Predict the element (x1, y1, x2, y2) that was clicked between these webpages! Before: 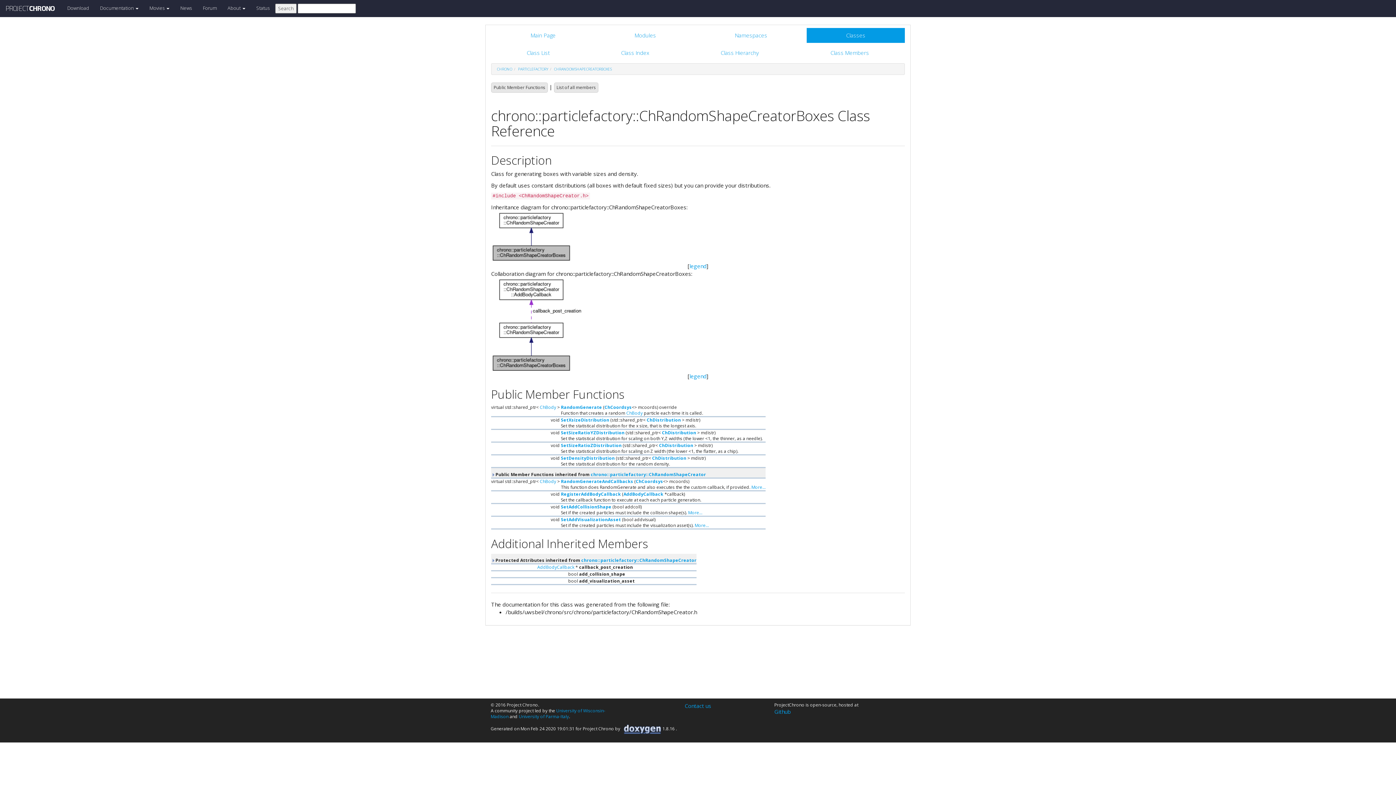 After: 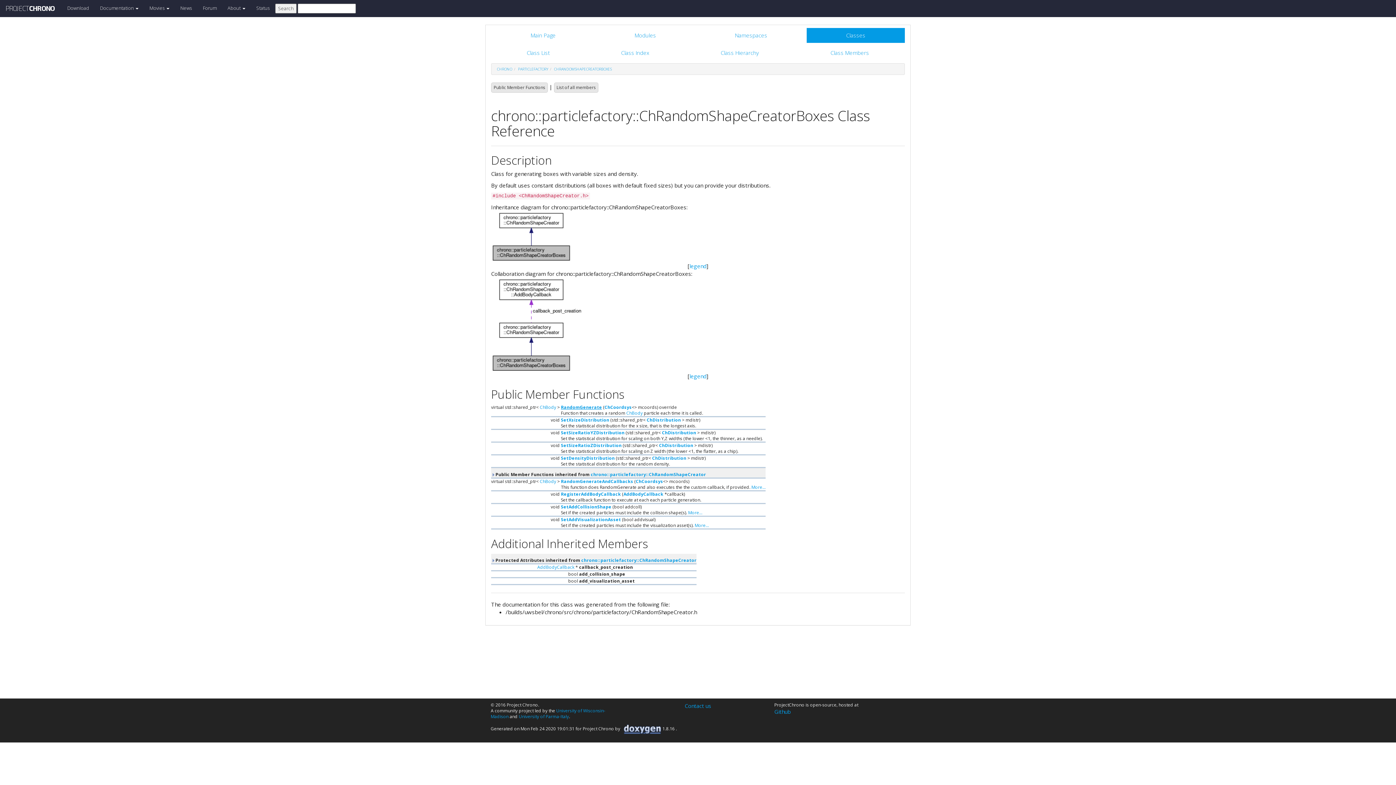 Action: bbox: (561, 404, 602, 410) label: RandomGenerate